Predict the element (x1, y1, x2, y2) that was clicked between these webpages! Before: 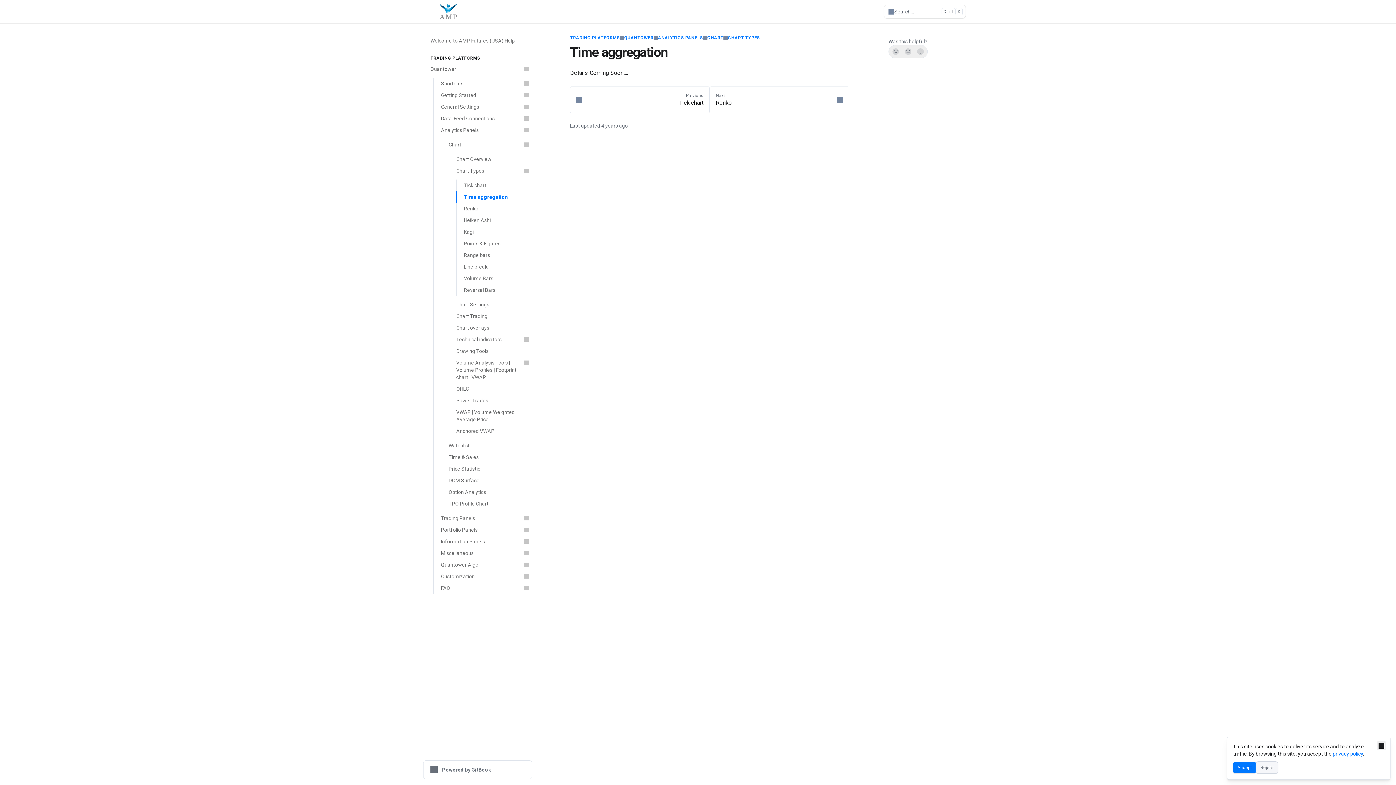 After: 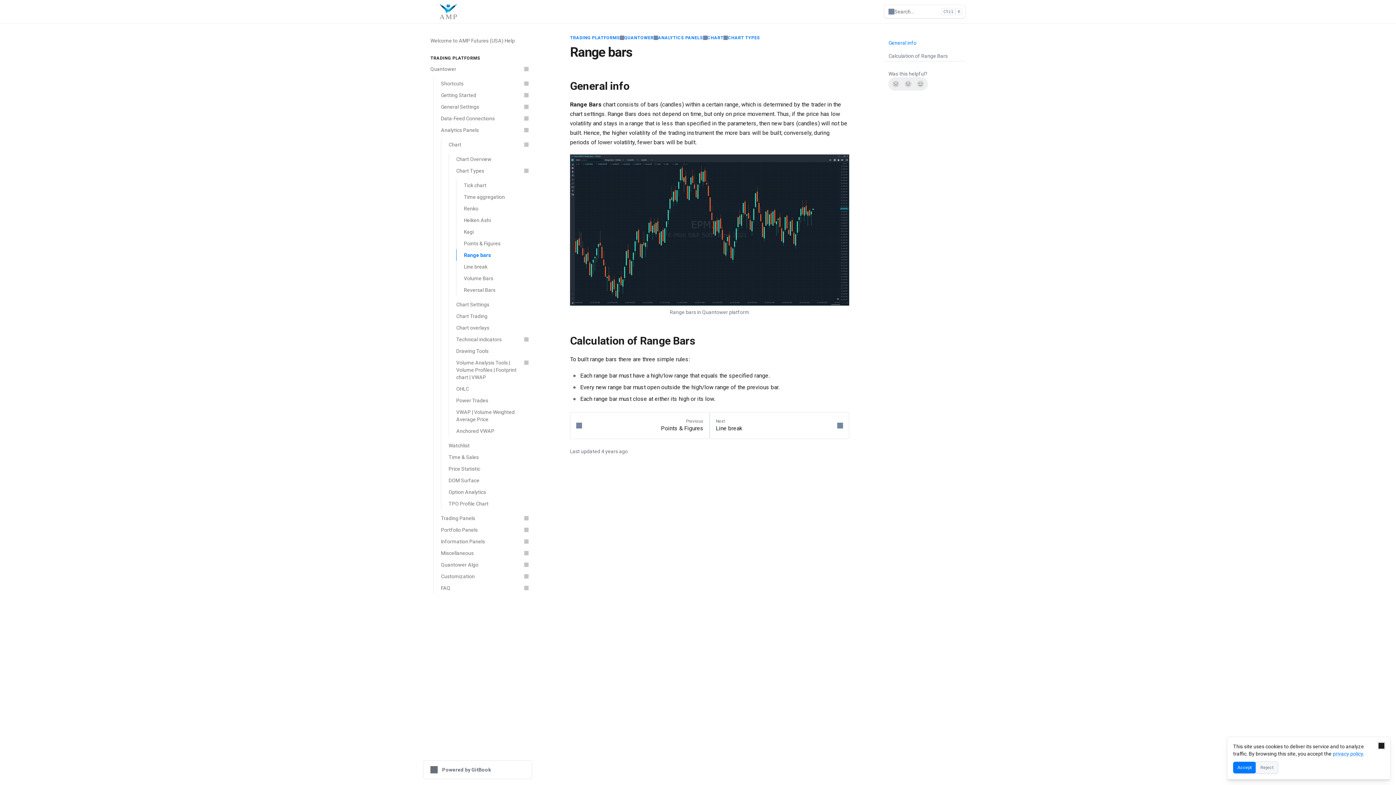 Action: label: Range bars bbox: (456, 249, 532, 261)